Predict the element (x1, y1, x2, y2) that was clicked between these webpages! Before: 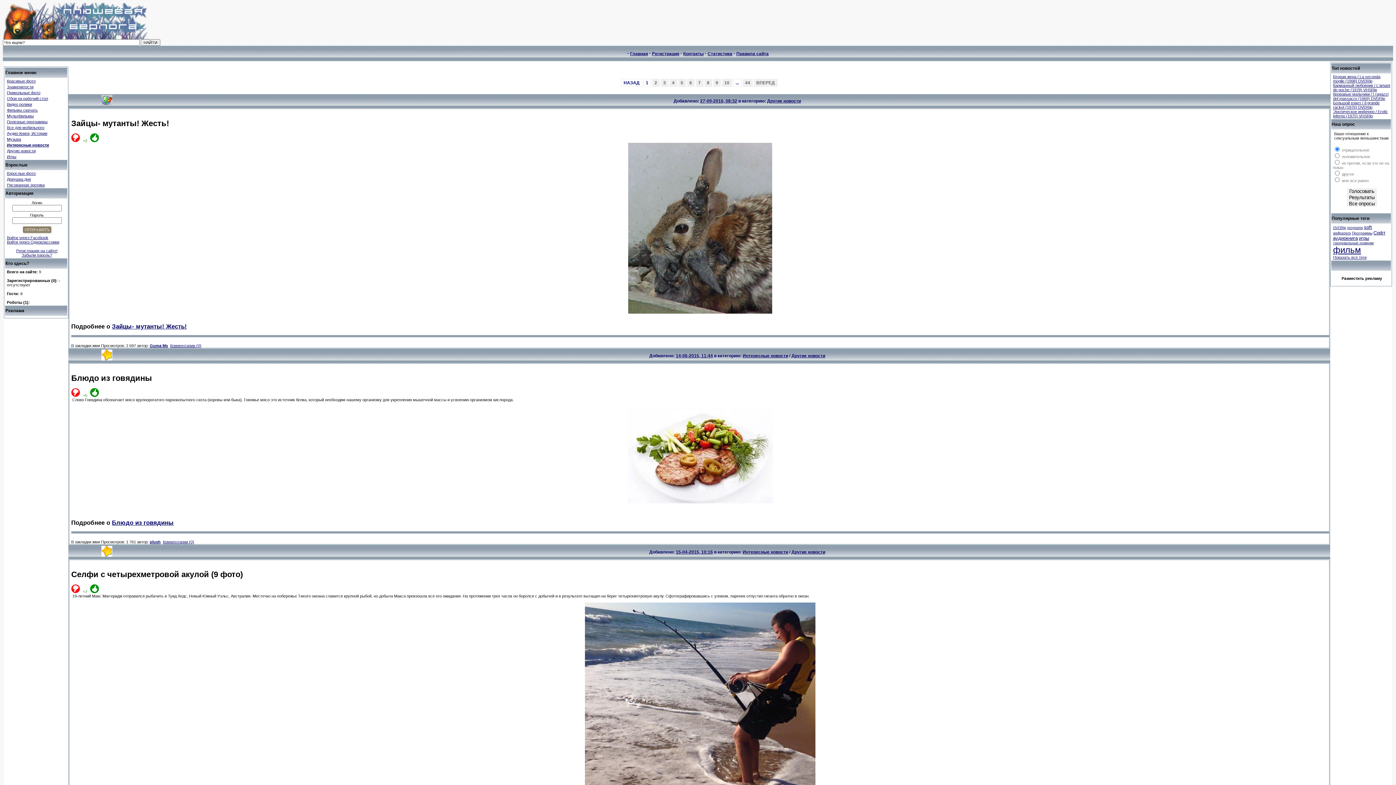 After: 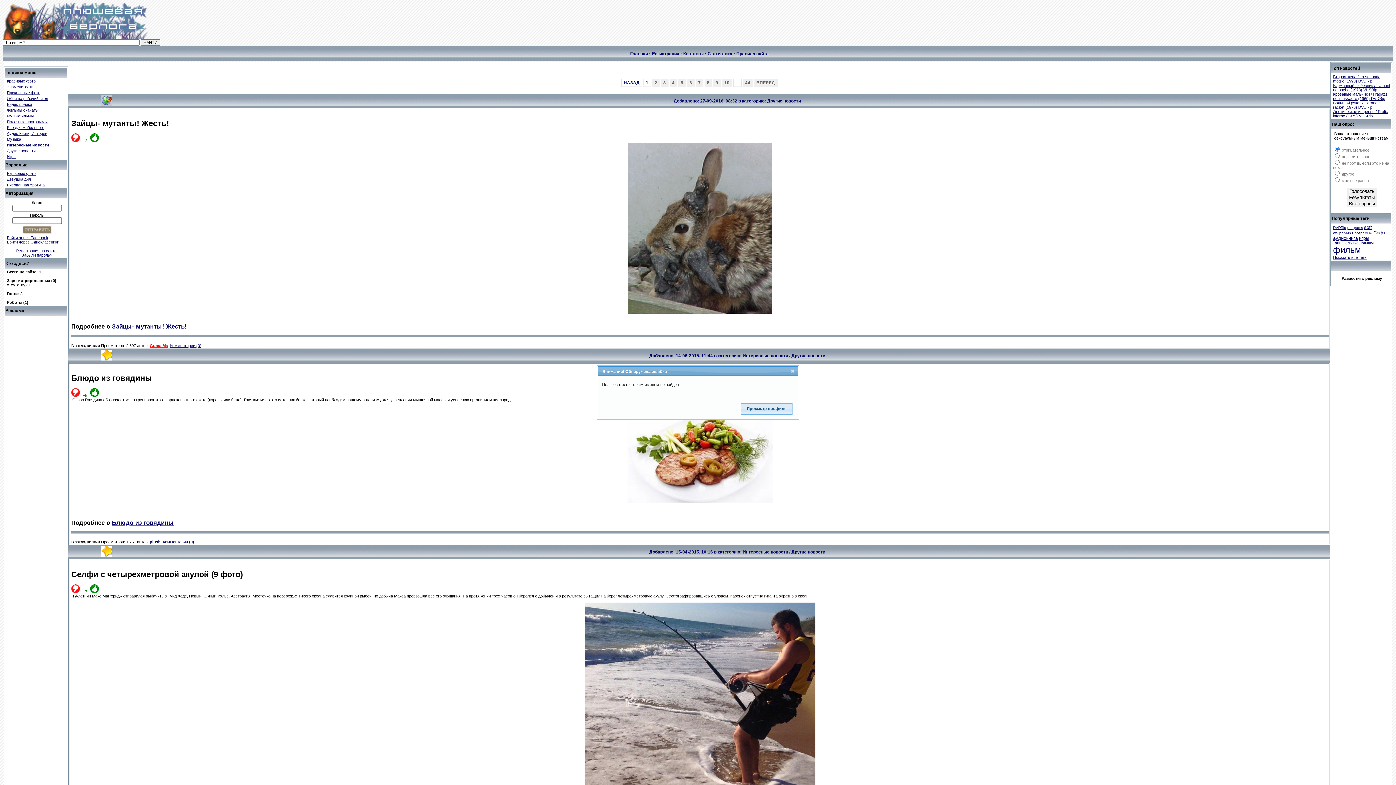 Action: label: Guma Ms bbox: (149, 343, 168, 348)